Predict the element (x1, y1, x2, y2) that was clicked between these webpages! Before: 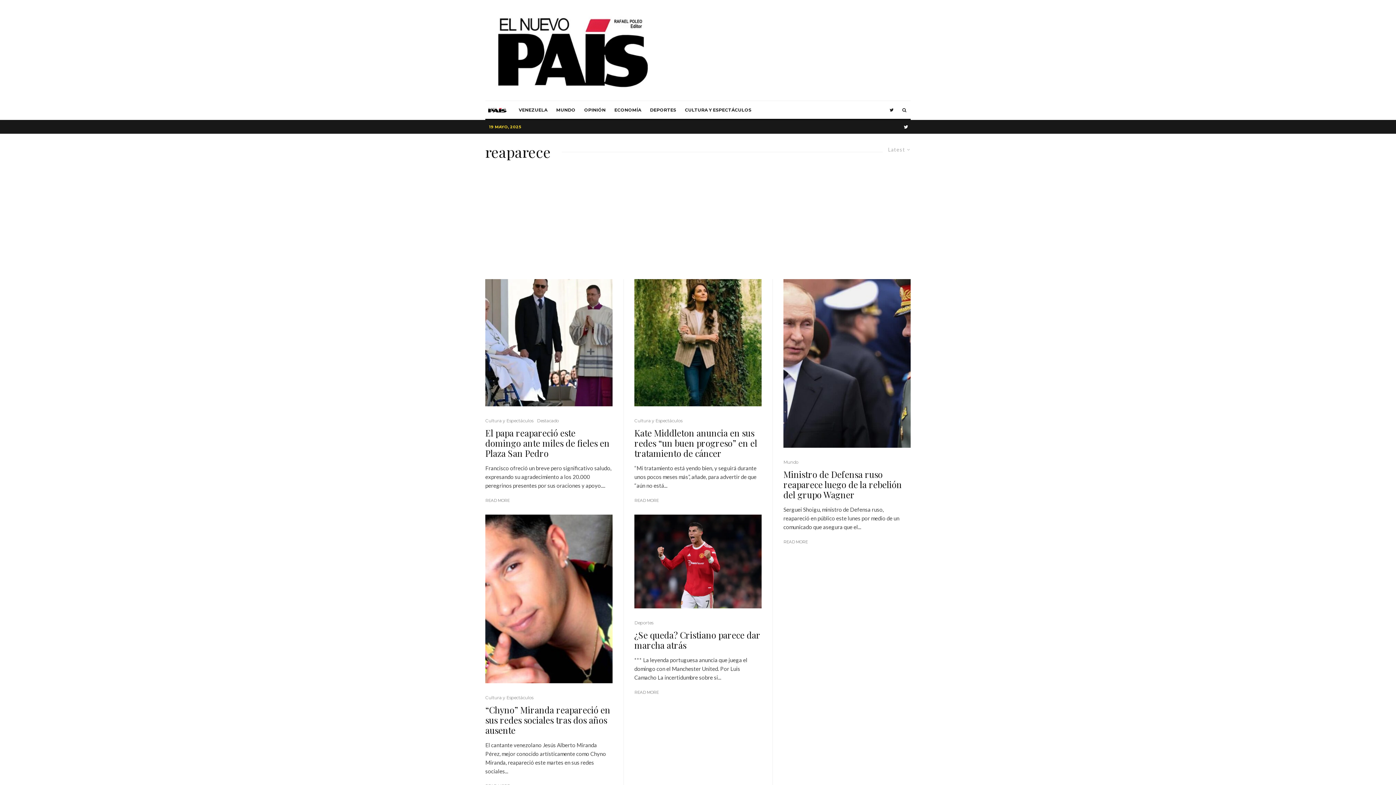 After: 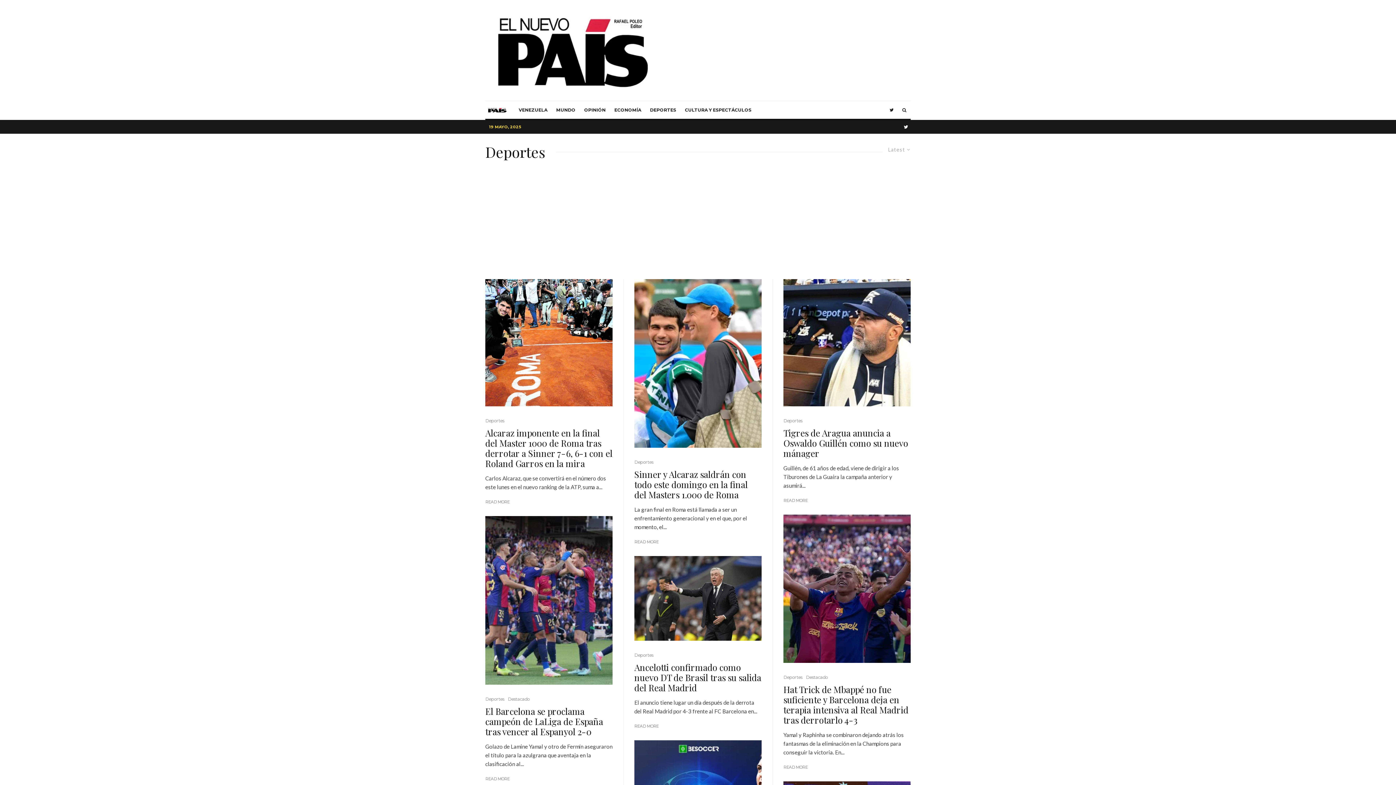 Action: bbox: (634, 619, 653, 626) label: Deportes